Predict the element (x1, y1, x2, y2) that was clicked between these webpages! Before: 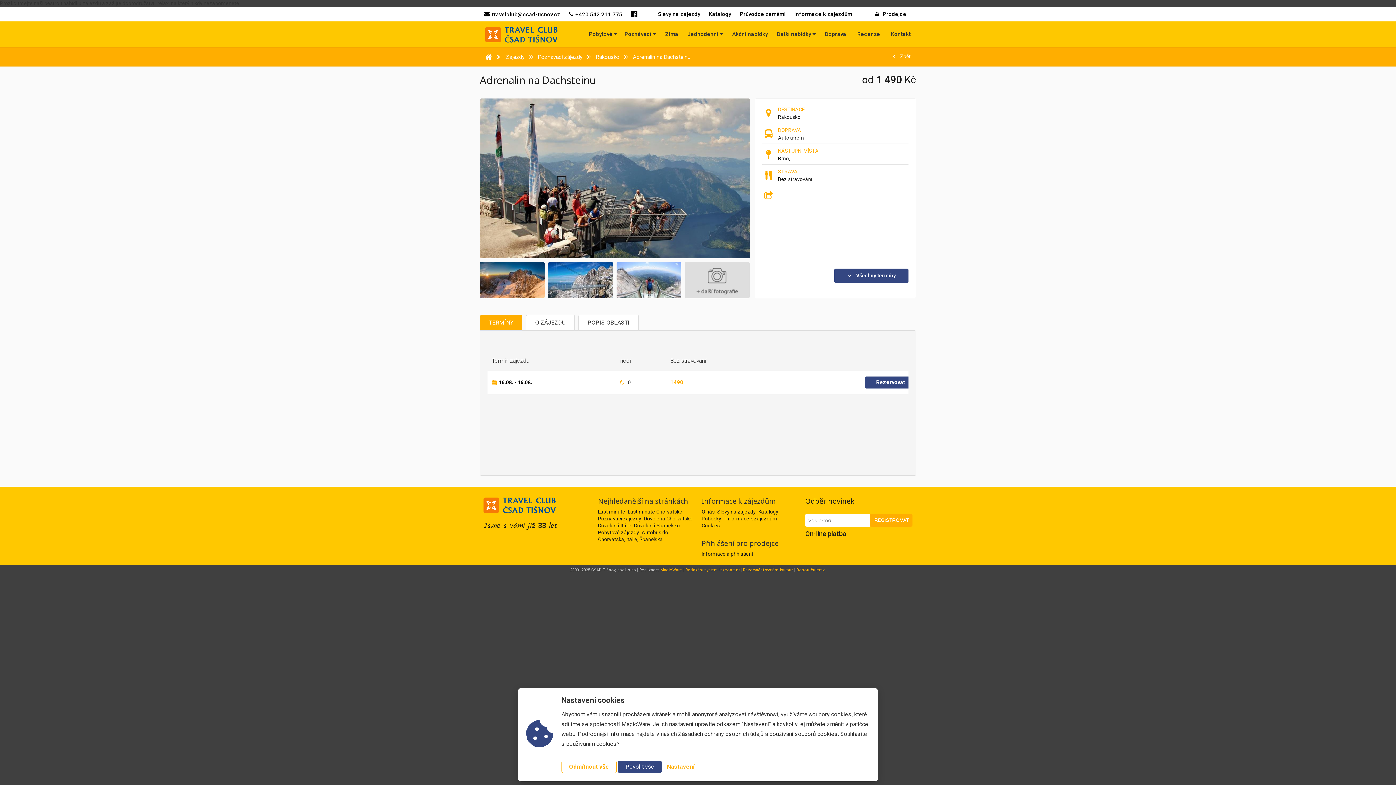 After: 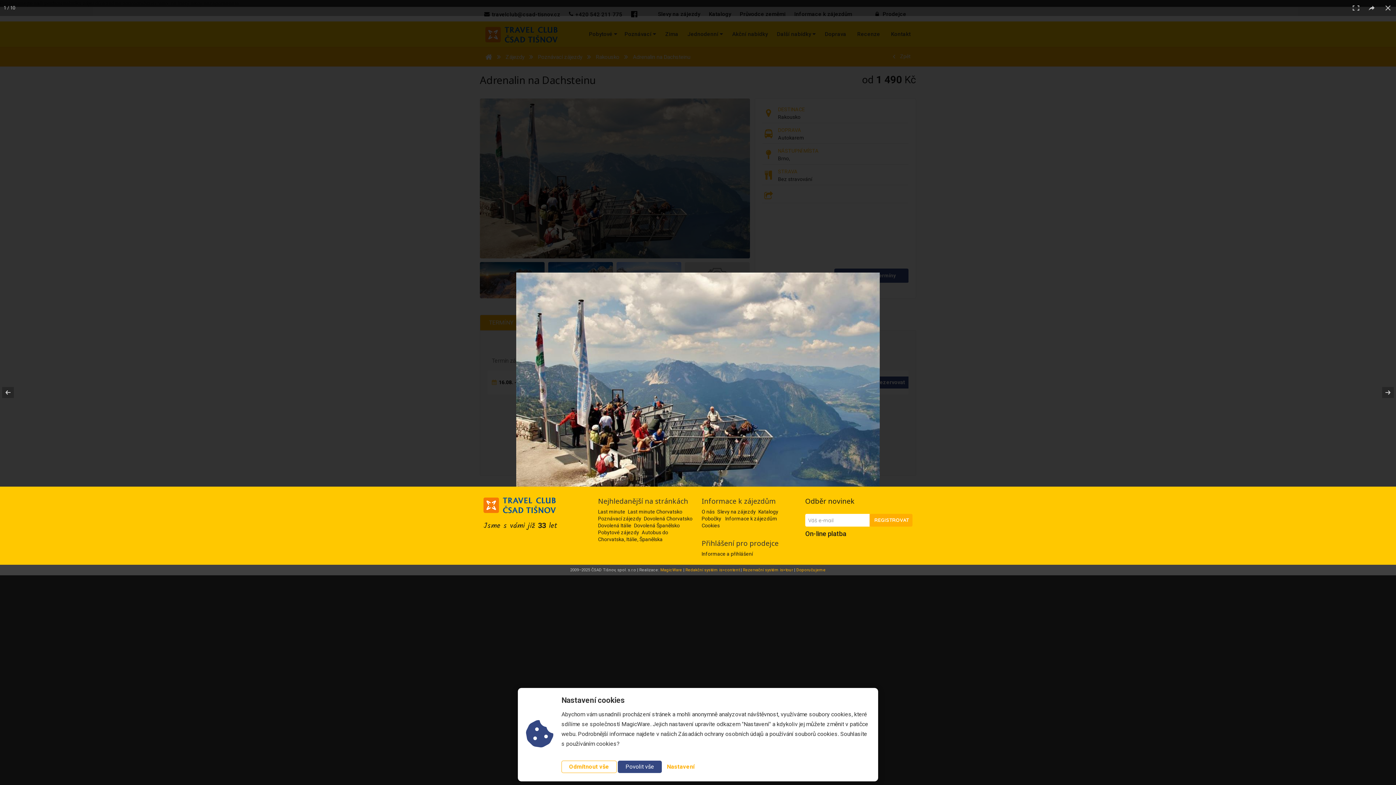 Action: bbox: (480, 175, 773, 180)